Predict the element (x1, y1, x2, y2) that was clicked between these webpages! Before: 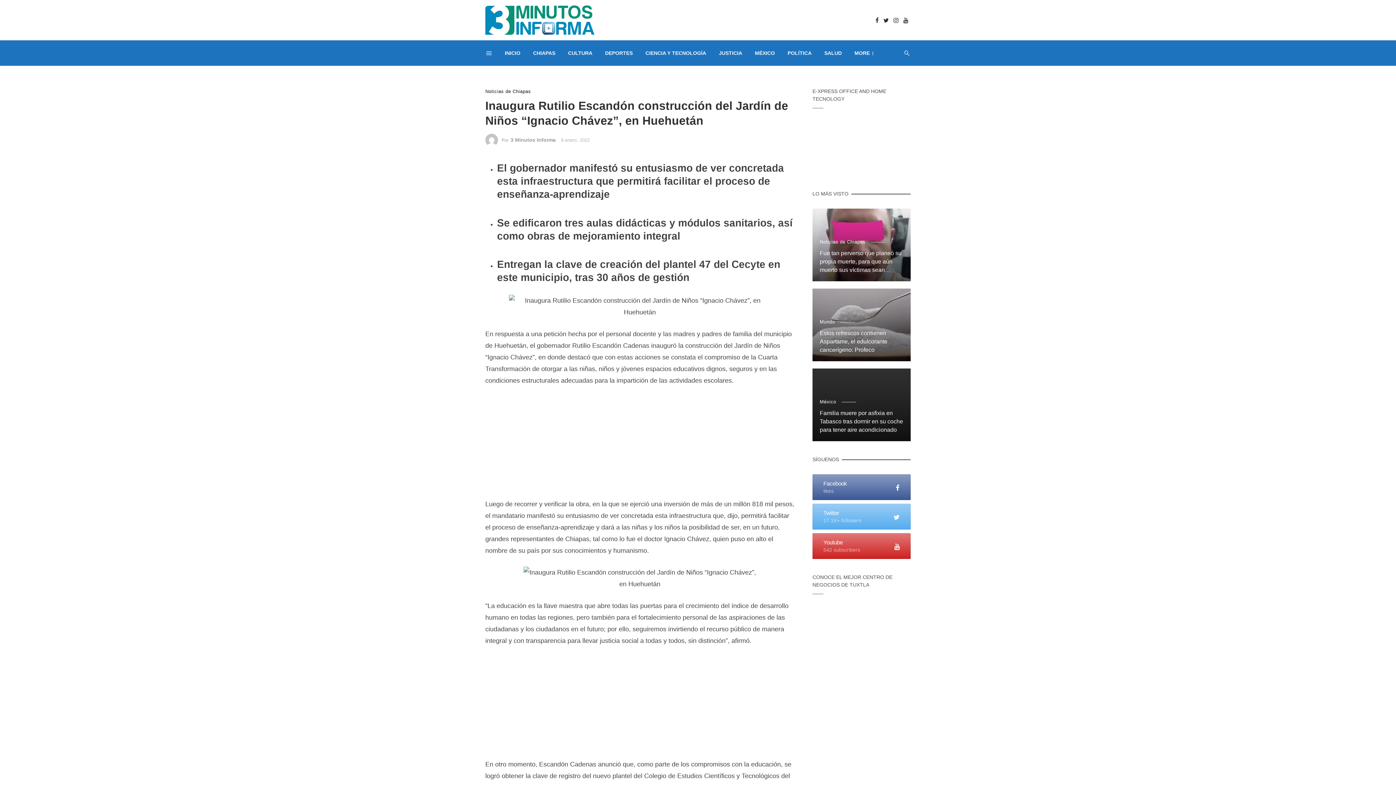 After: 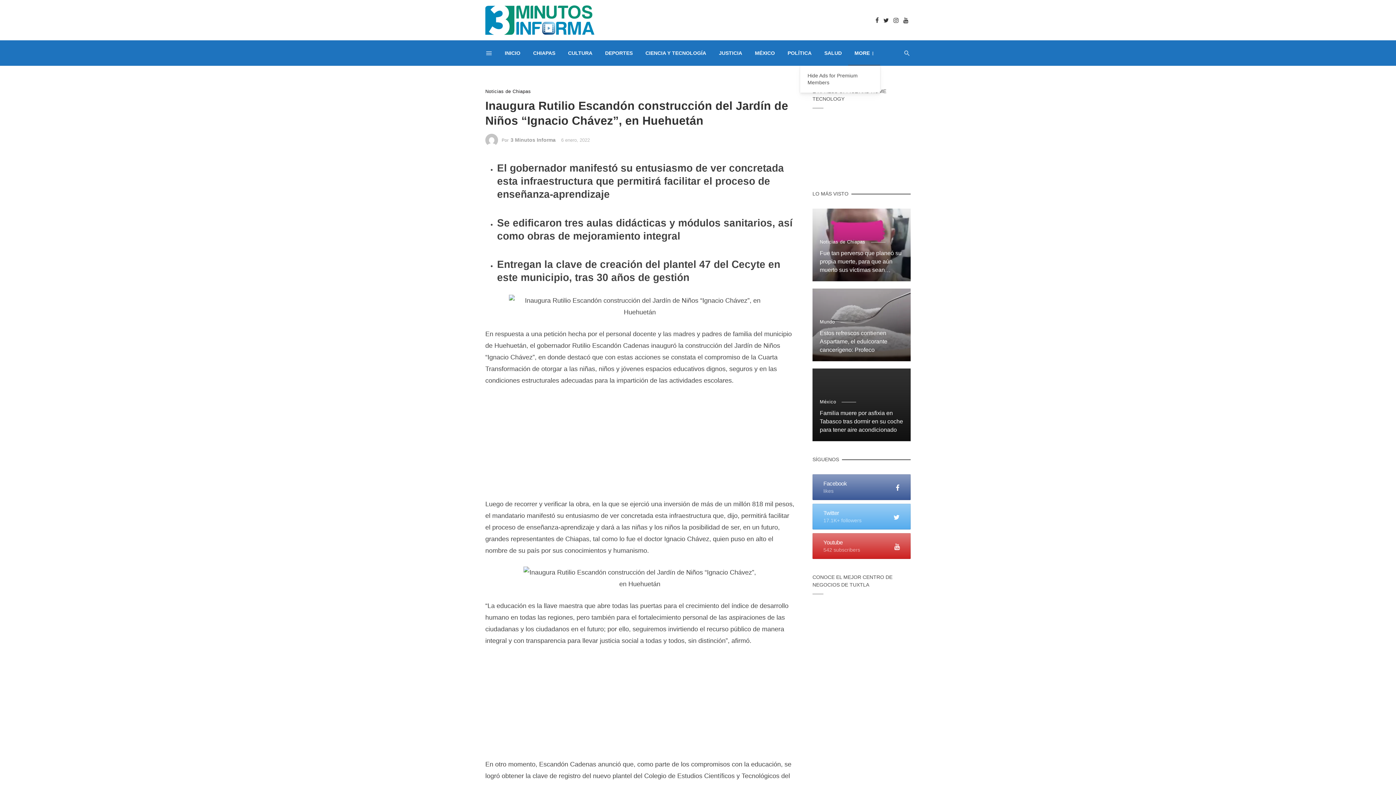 Action: label: MORE bbox: (848, 40, 880, 65)